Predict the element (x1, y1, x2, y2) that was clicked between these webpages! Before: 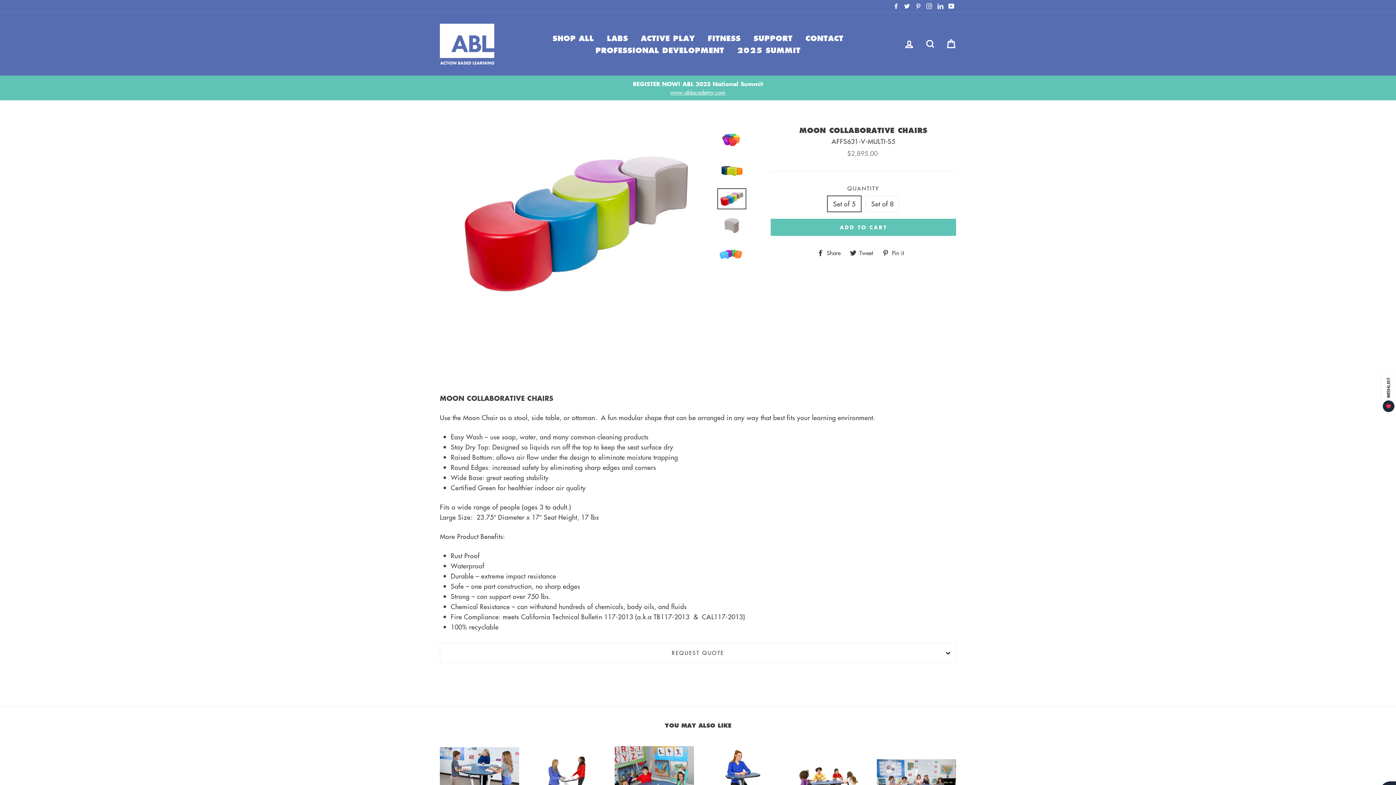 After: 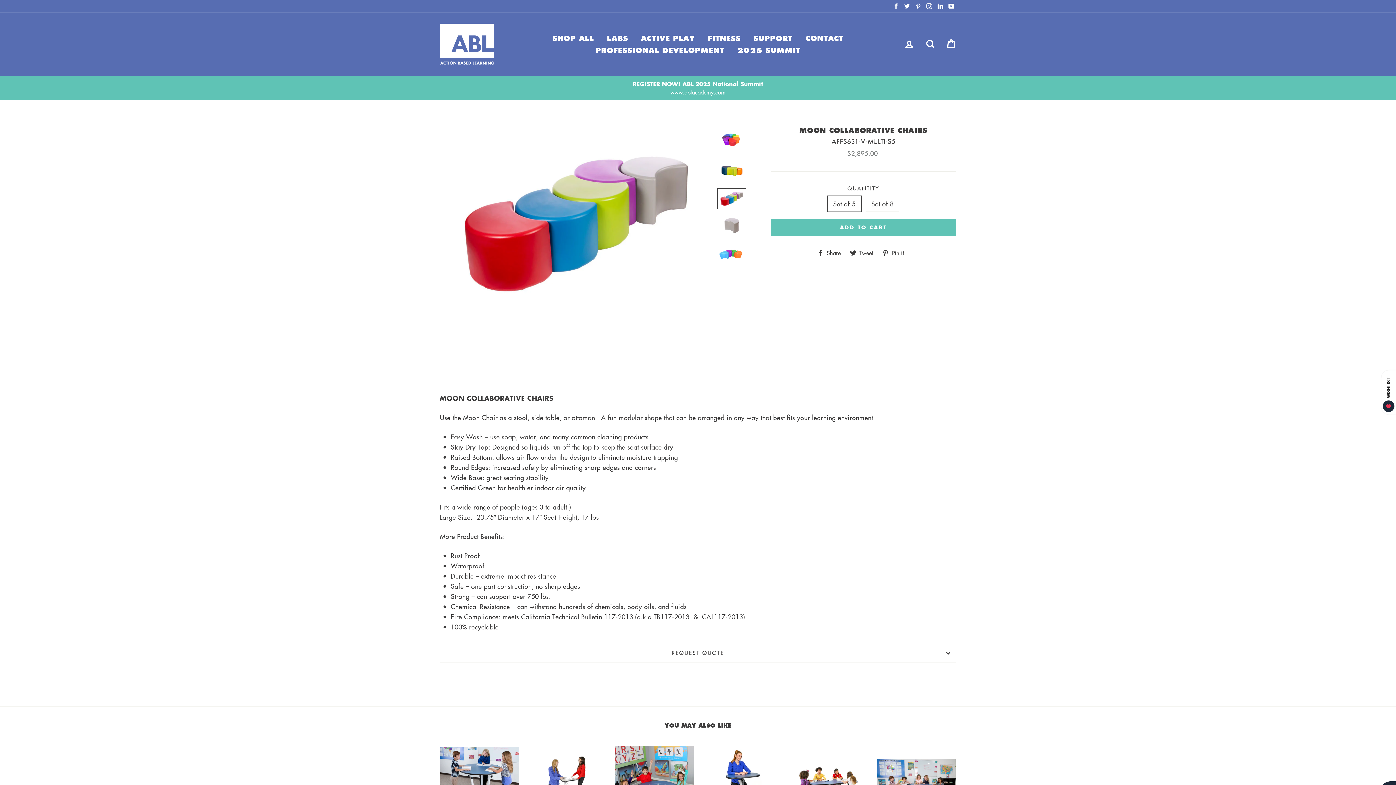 Action: bbox: (882, 248, 909, 255) label:  Pin it
Pin on Pinterest